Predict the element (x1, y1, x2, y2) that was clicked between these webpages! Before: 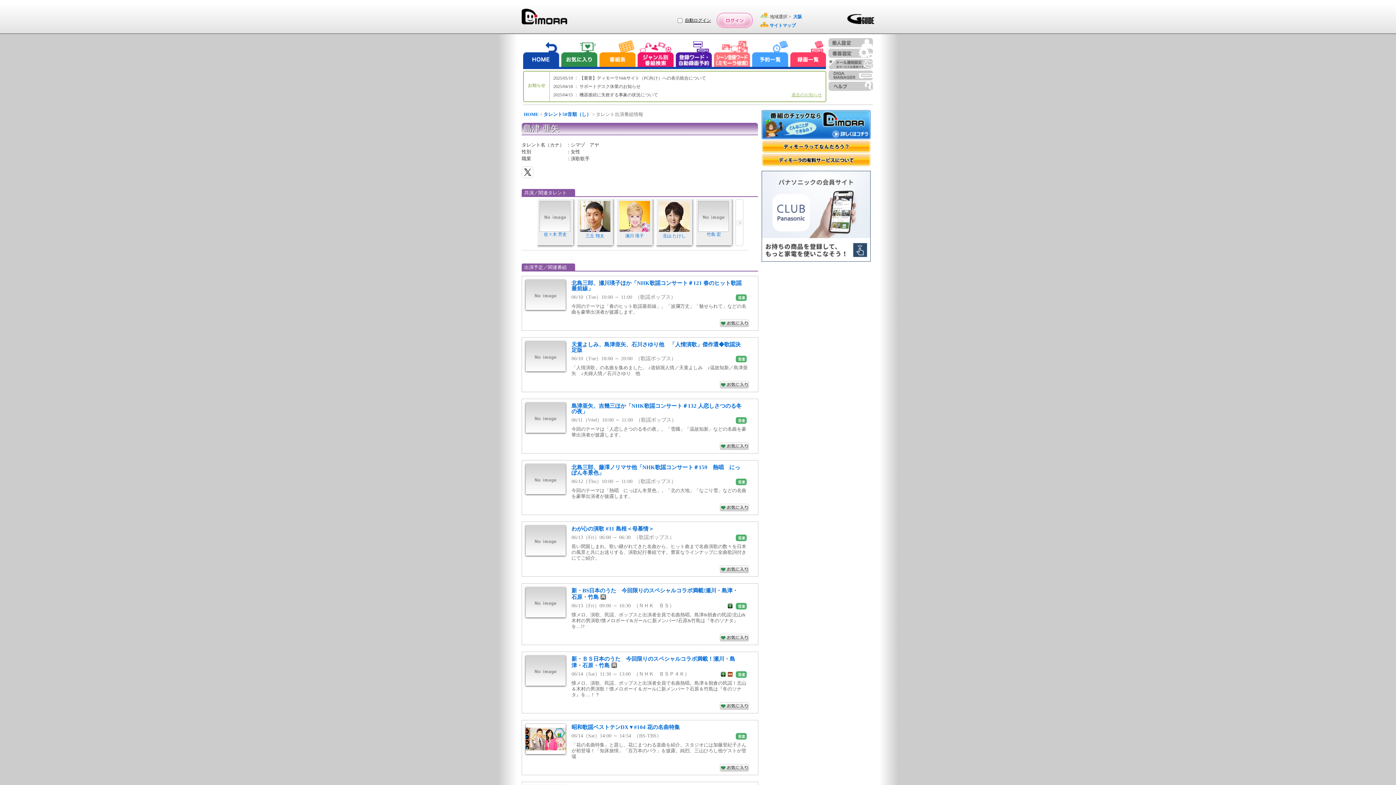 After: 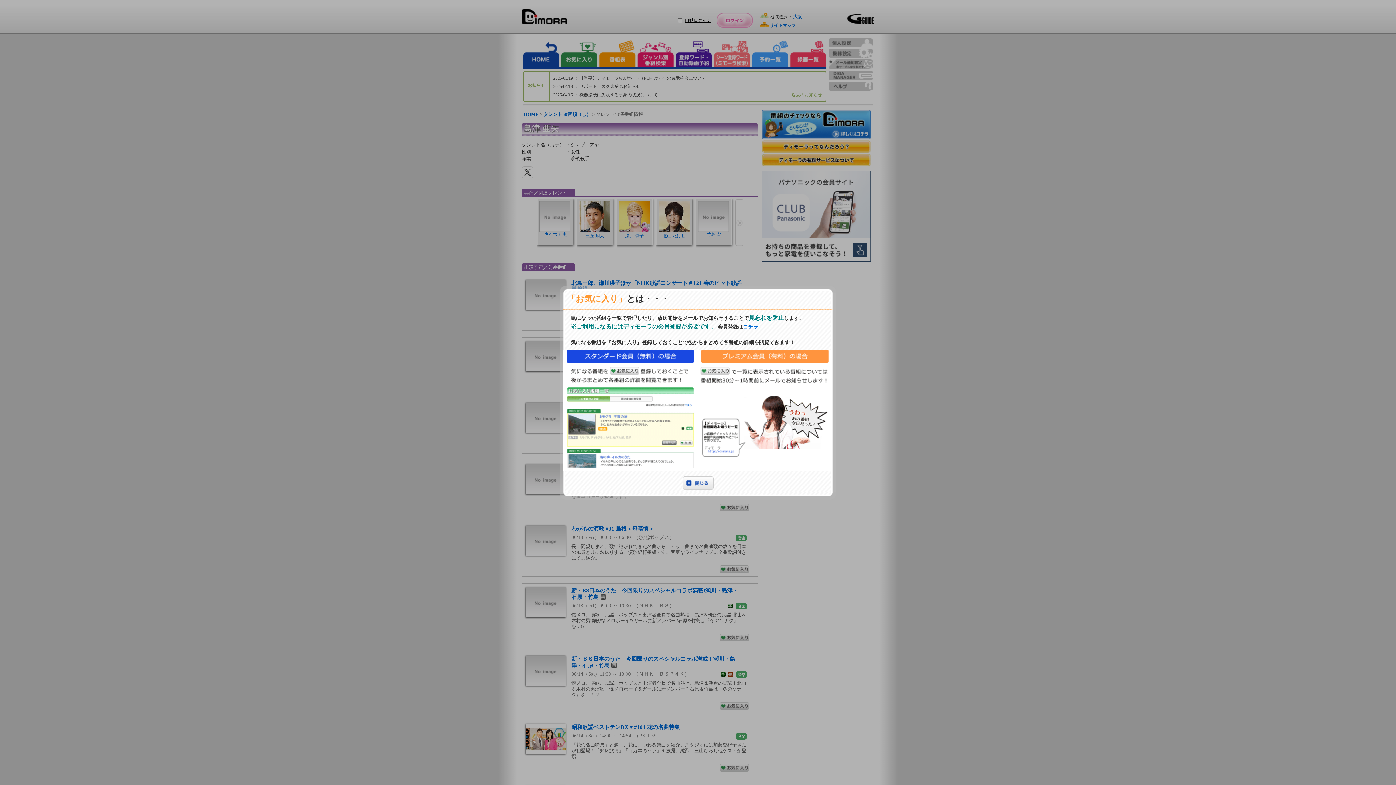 Action: bbox: (720, 565, 749, 573)